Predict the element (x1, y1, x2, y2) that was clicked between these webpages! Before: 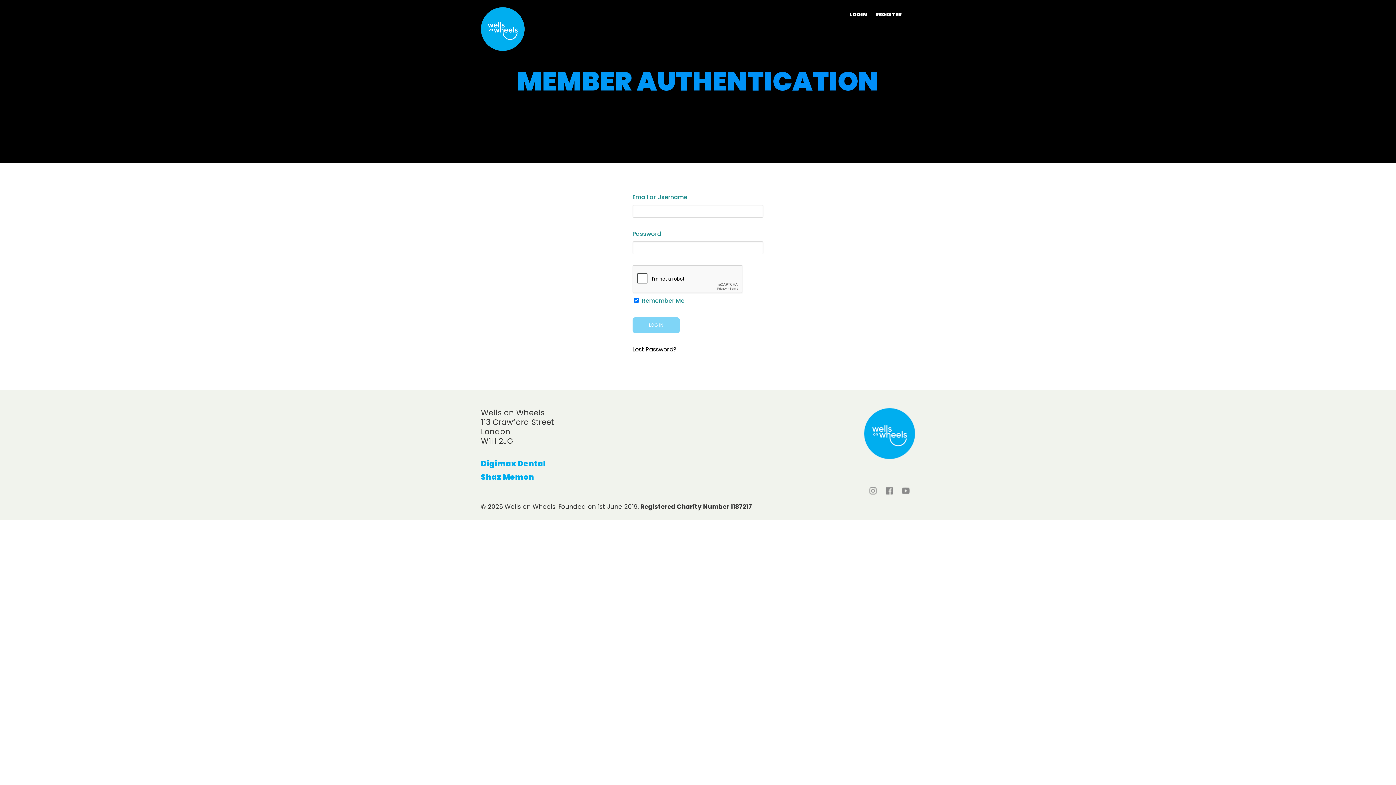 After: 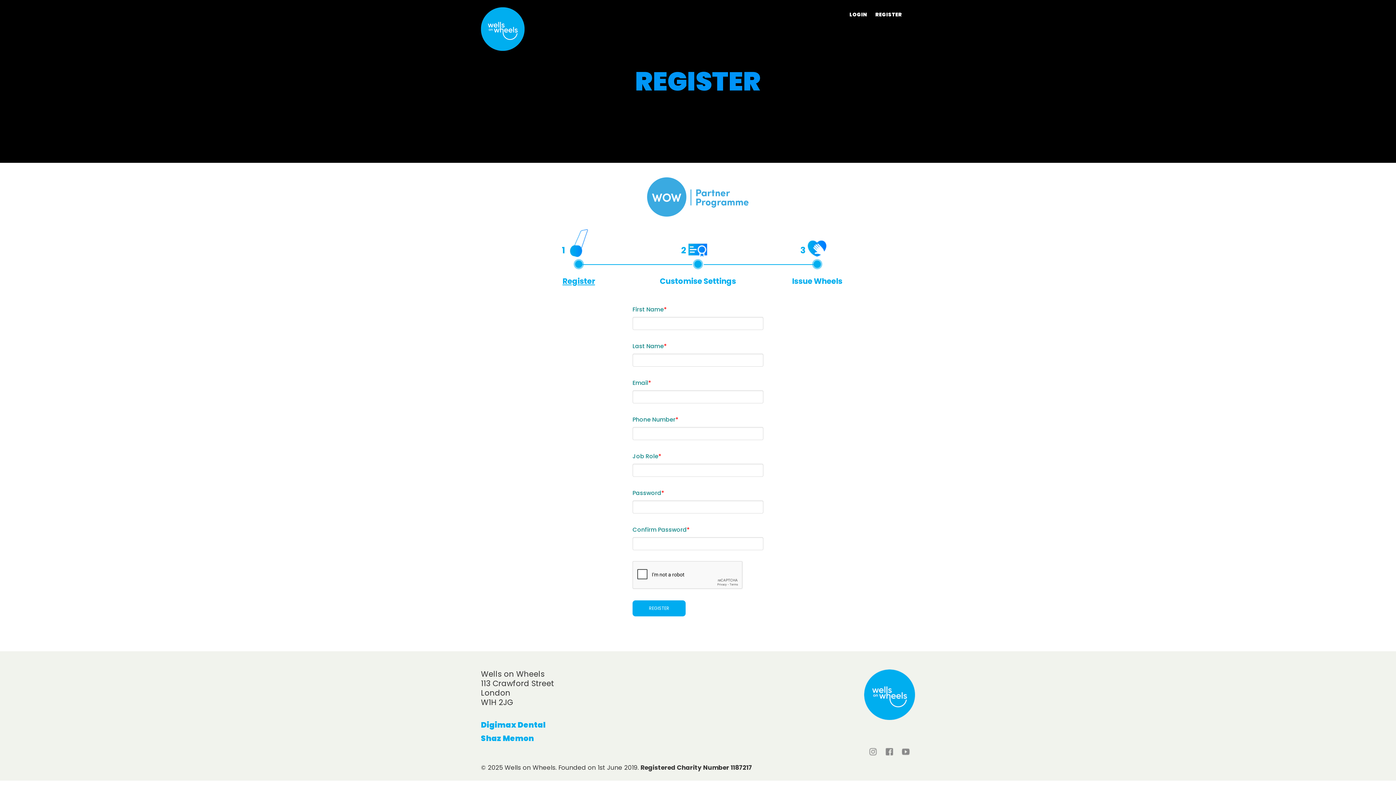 Action: bbox: (872, 6, 902, 22) label: REGISTER